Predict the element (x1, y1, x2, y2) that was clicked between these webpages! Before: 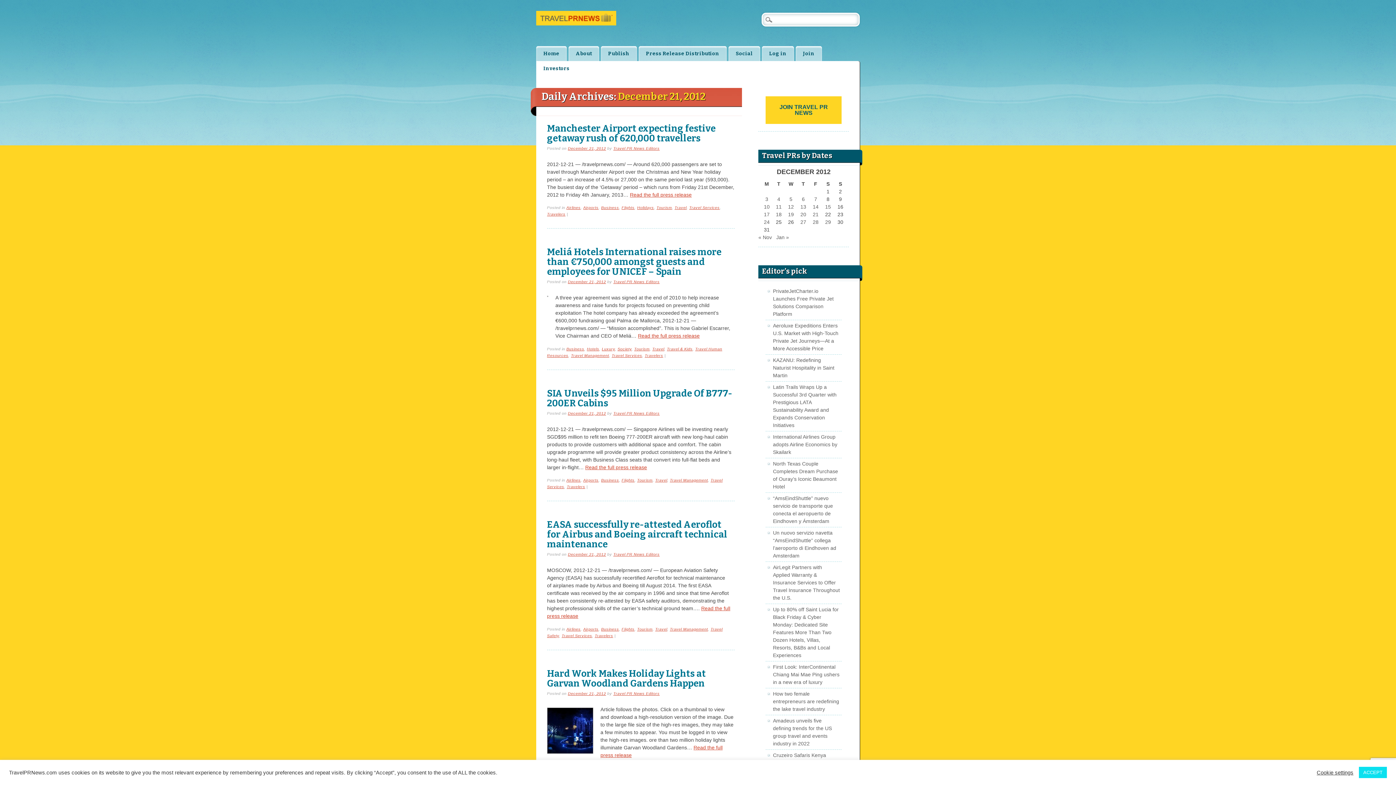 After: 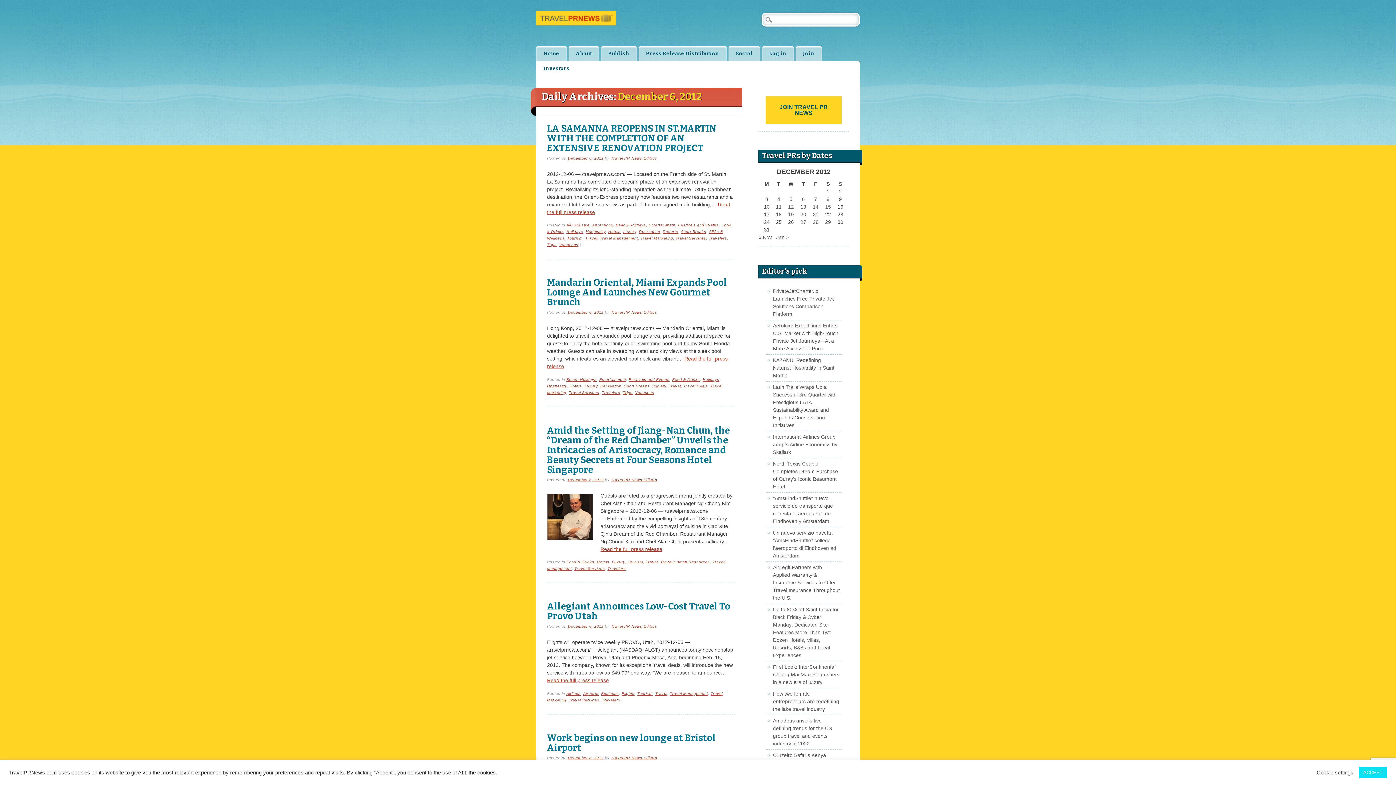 Action: label: Posts published on December 6, 2012 bbox: (802, 196, 804, 202)